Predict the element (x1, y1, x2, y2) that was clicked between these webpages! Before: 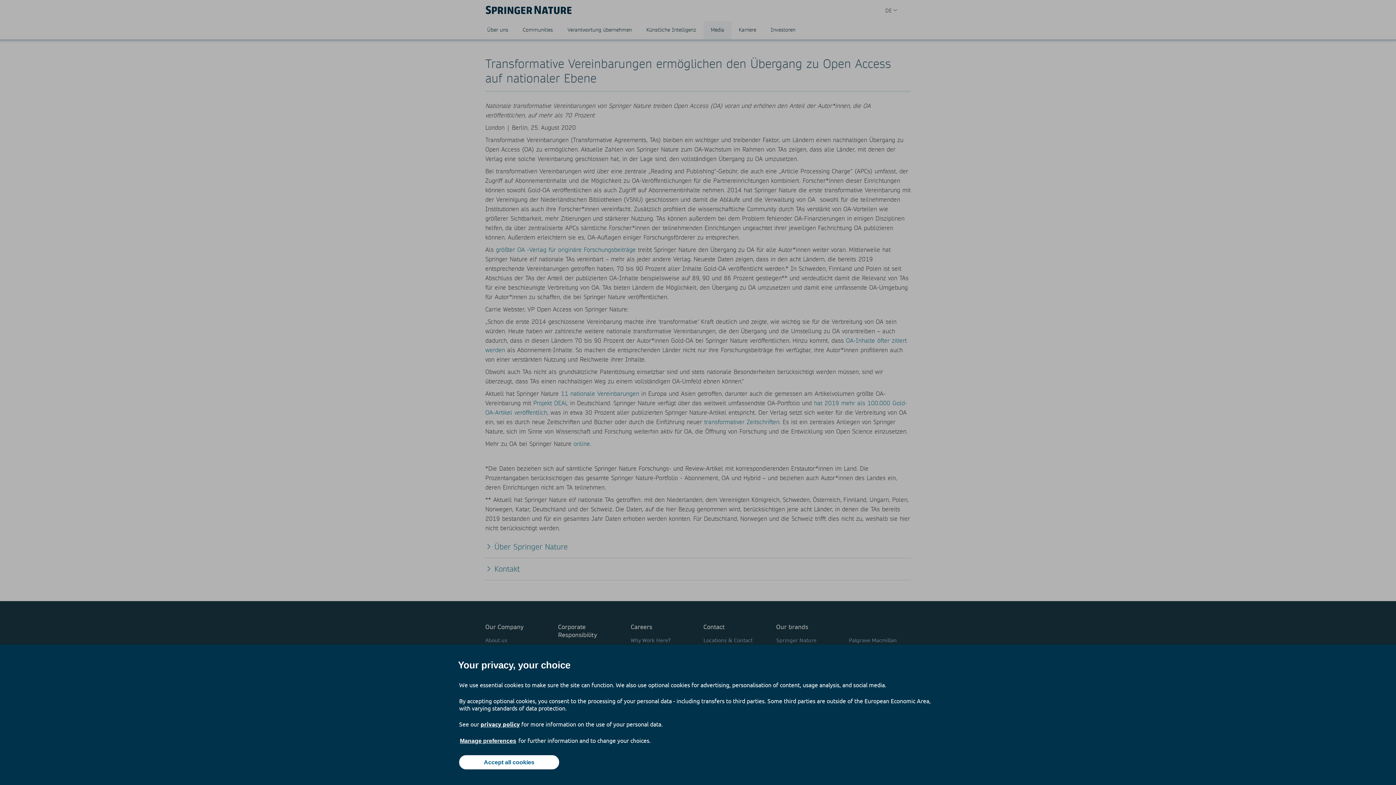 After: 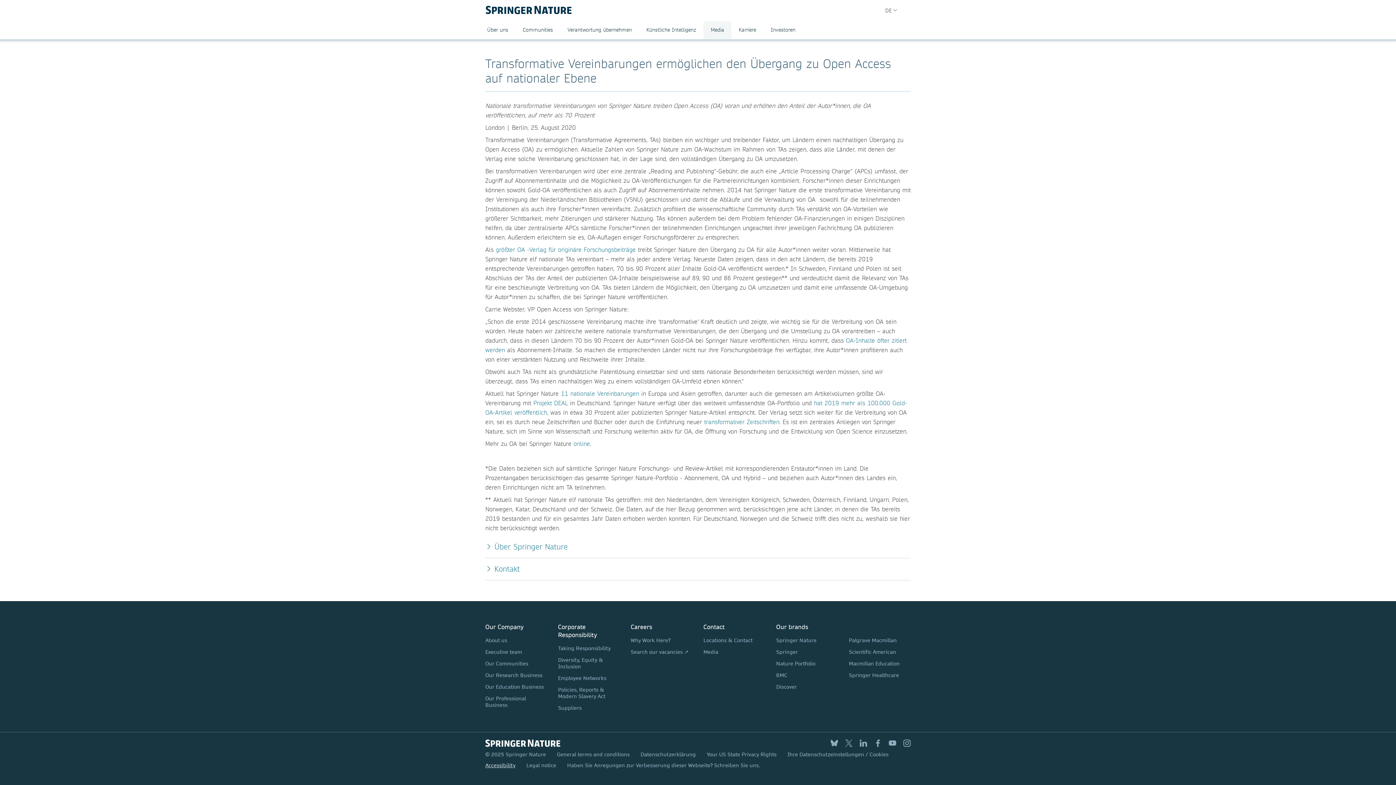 Action: bbox: (459, 755, 559, 769) label: Accept all cookies